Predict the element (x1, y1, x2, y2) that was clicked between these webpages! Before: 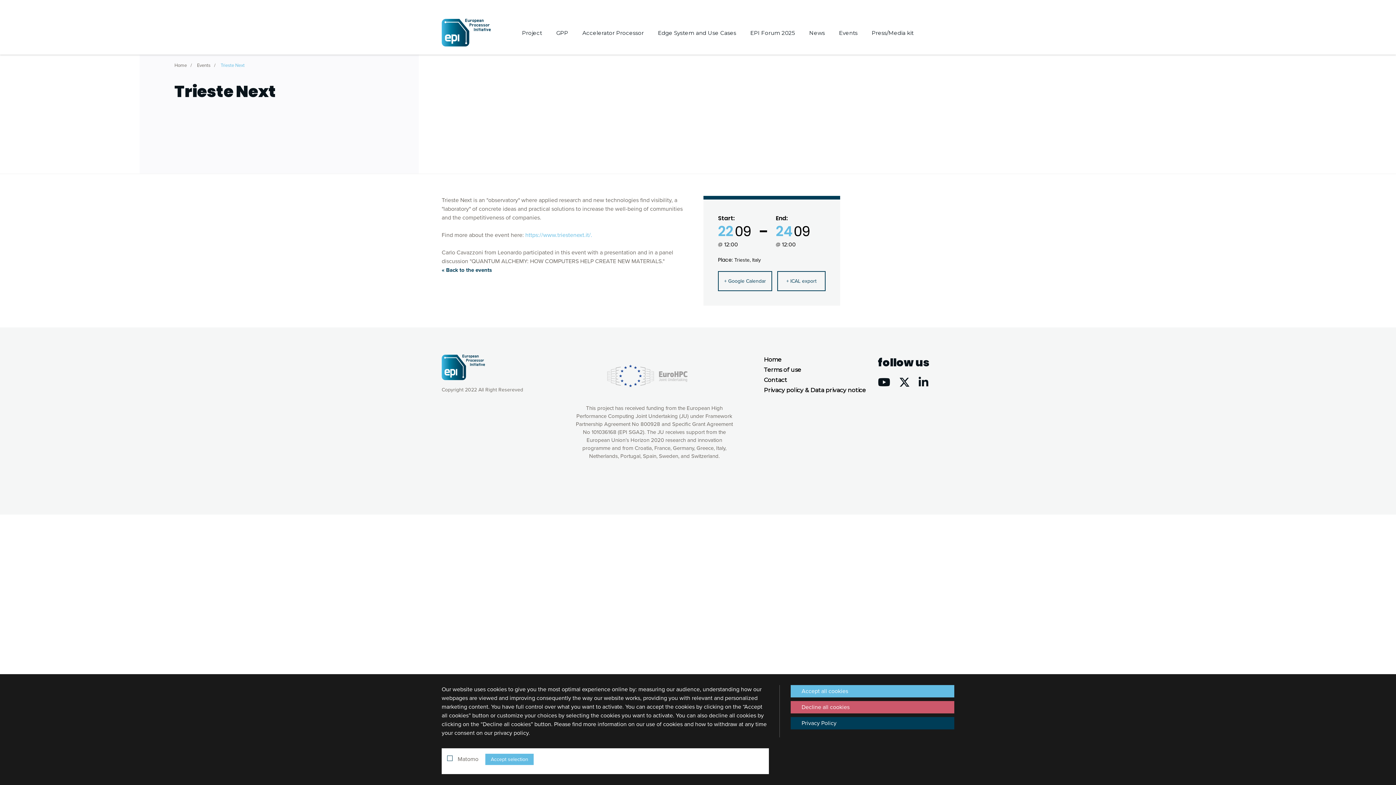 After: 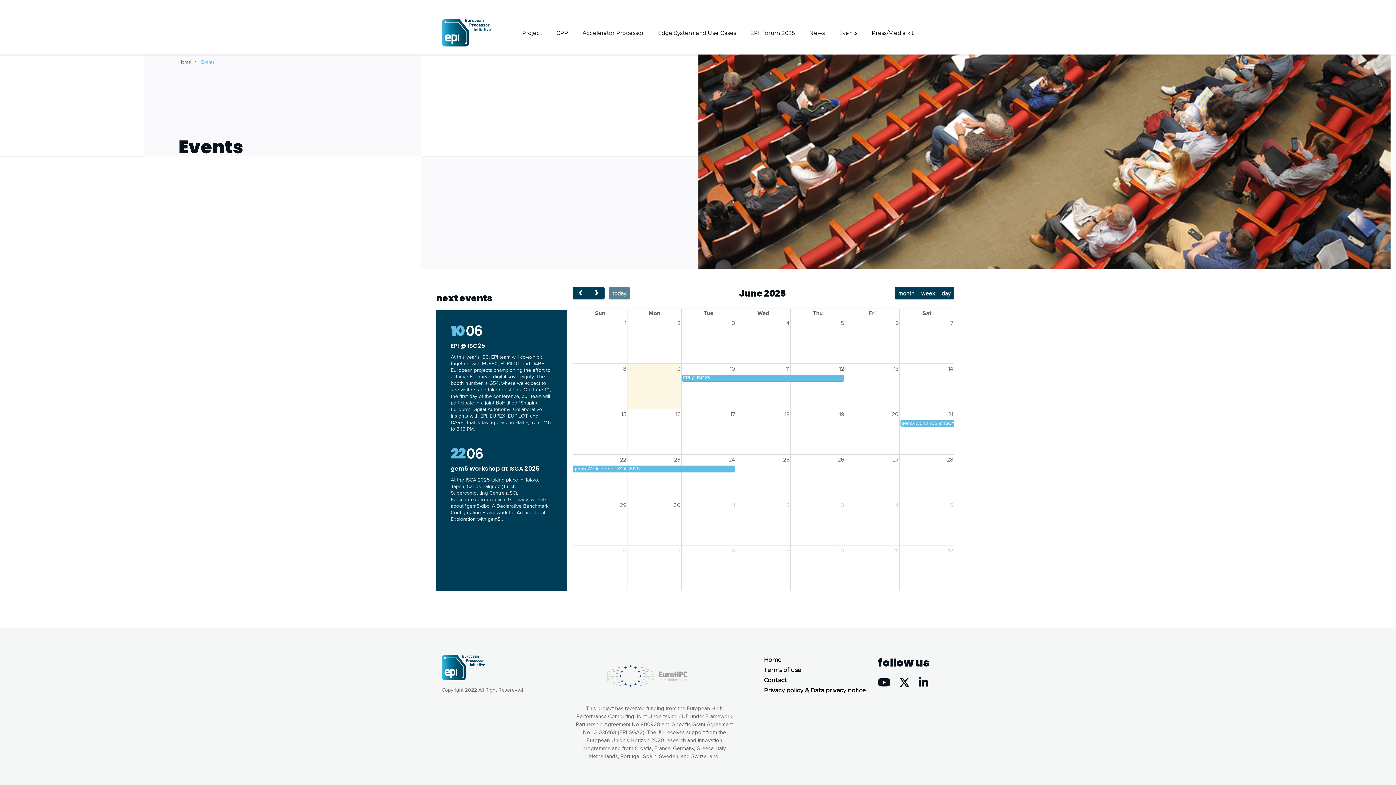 Action: label: Events bbox: (839, 11, 857, 54)